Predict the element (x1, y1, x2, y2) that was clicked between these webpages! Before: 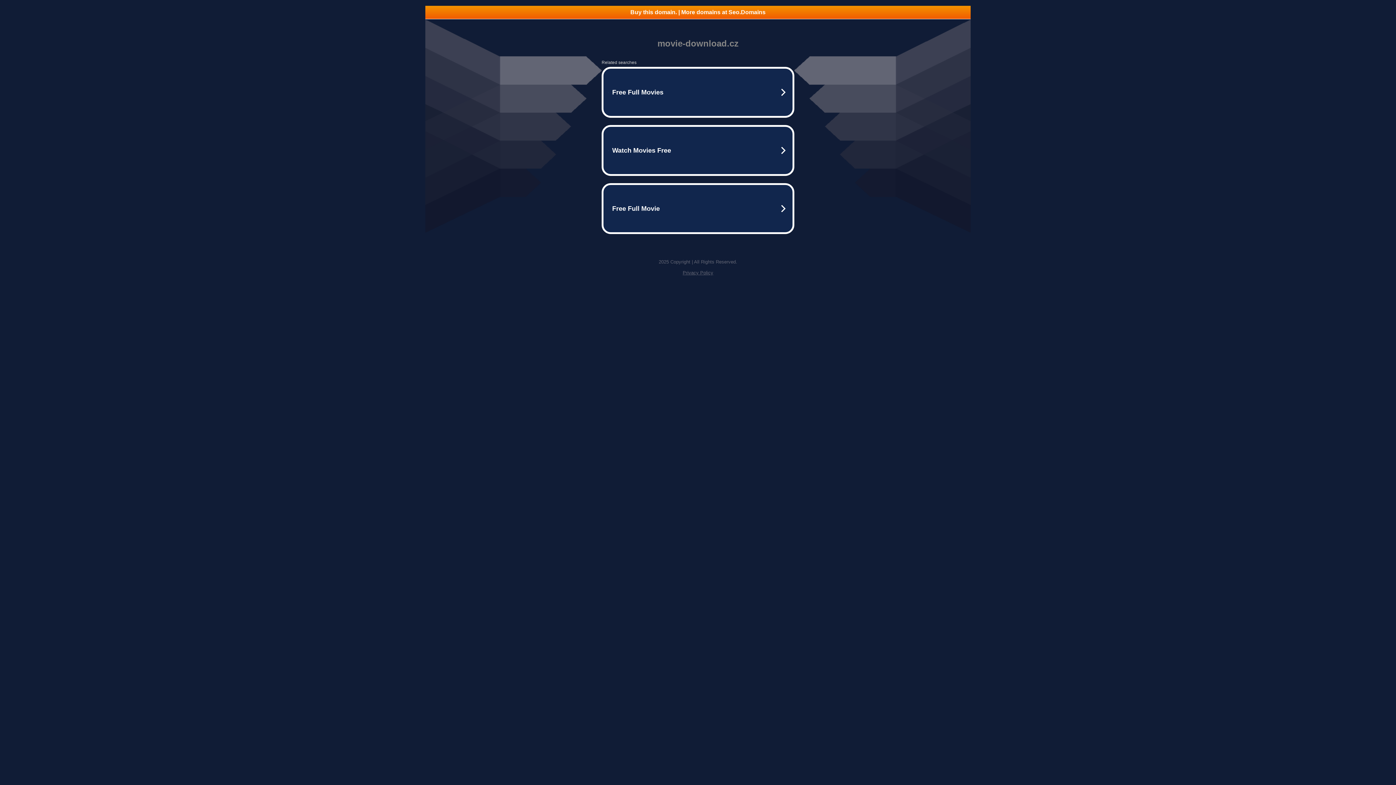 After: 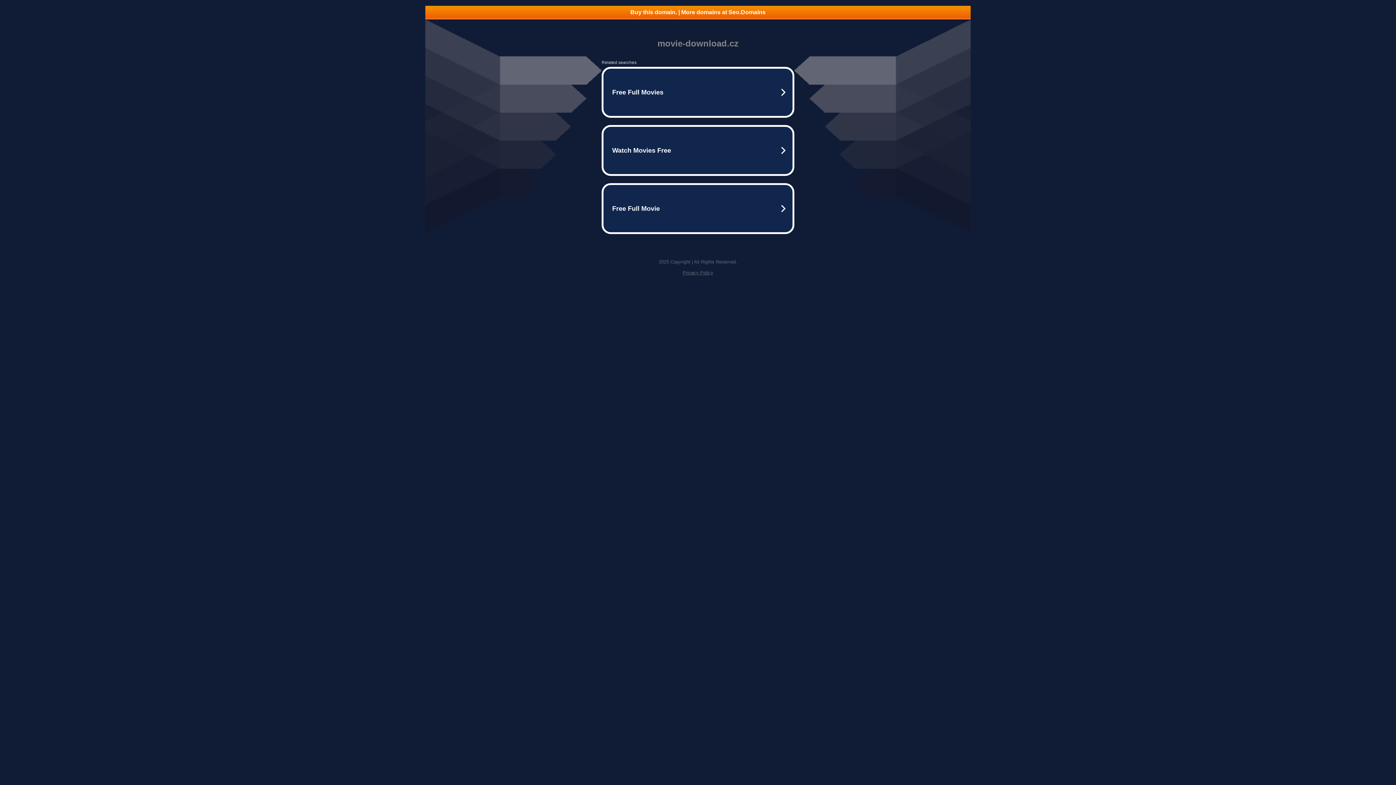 Action: bbox: (425, 5, 970, 18) label: Buy this domain. | More domains at Seo.Domains